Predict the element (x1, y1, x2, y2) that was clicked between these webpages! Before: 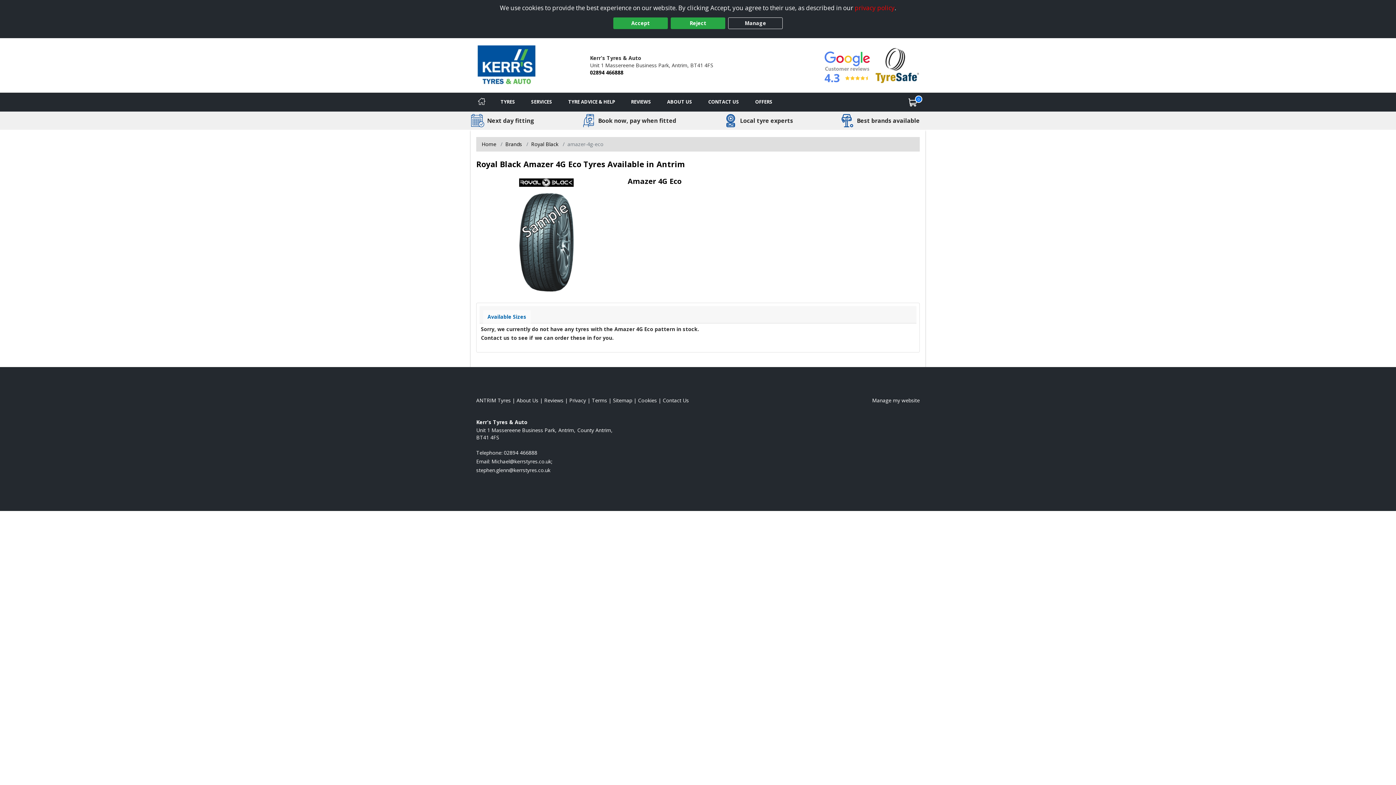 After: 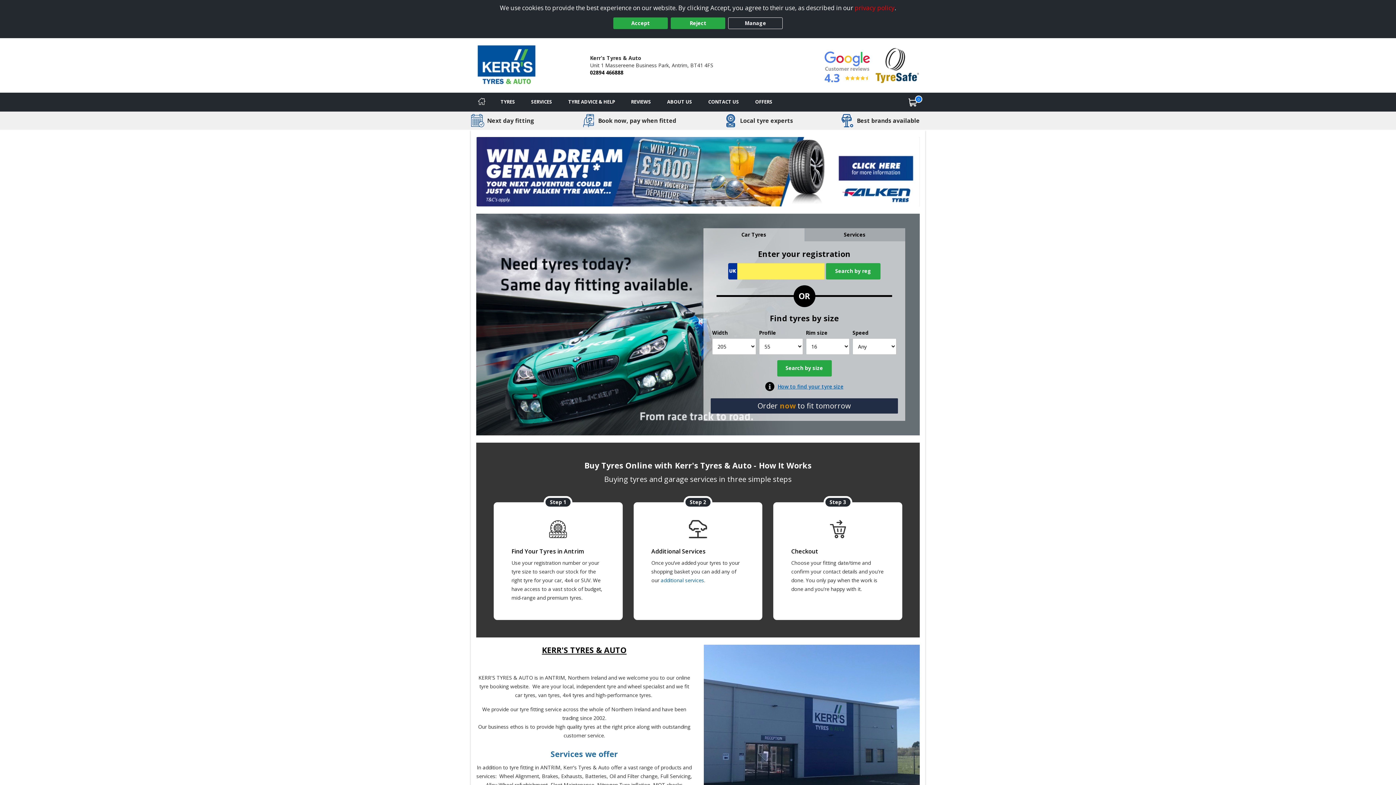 Action: label: Home bbox: (470, 92, 492, 111)